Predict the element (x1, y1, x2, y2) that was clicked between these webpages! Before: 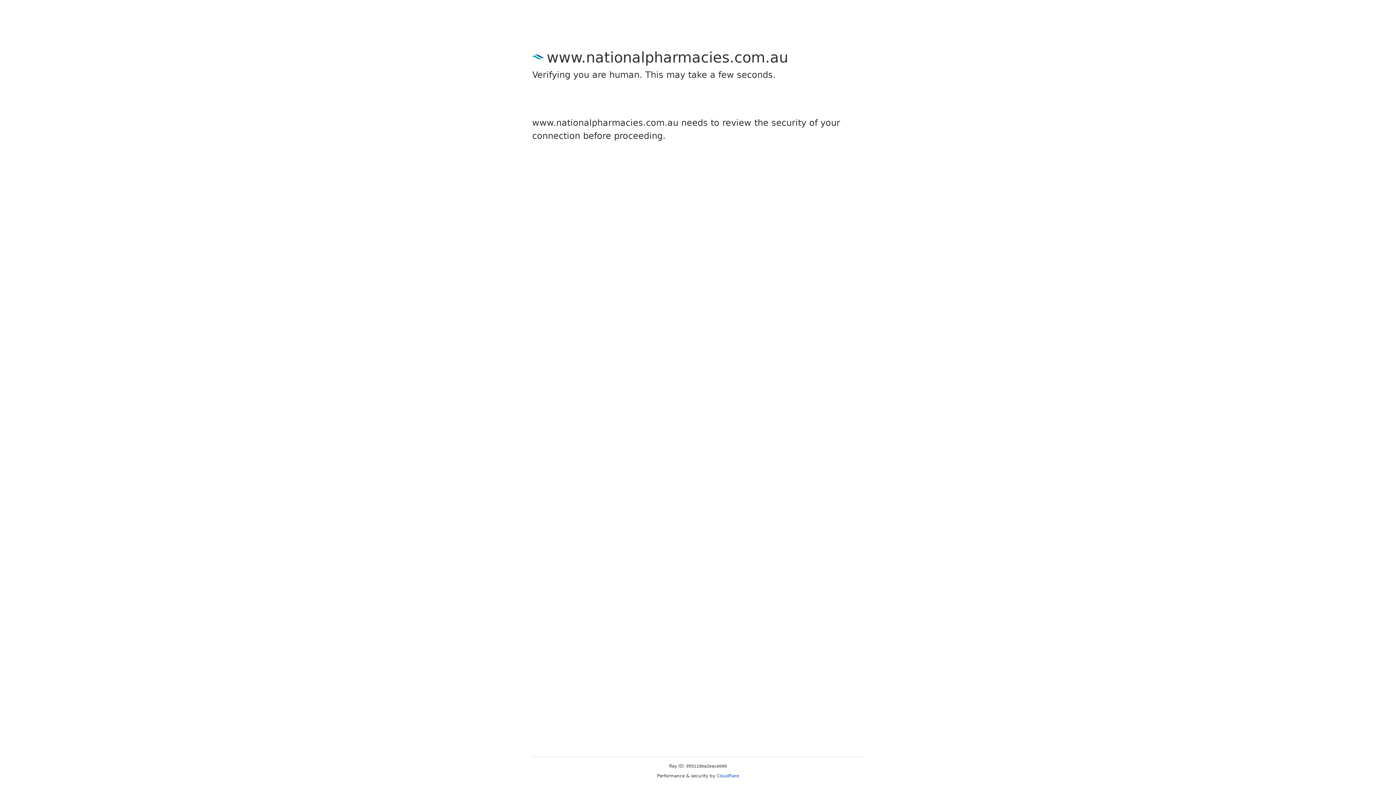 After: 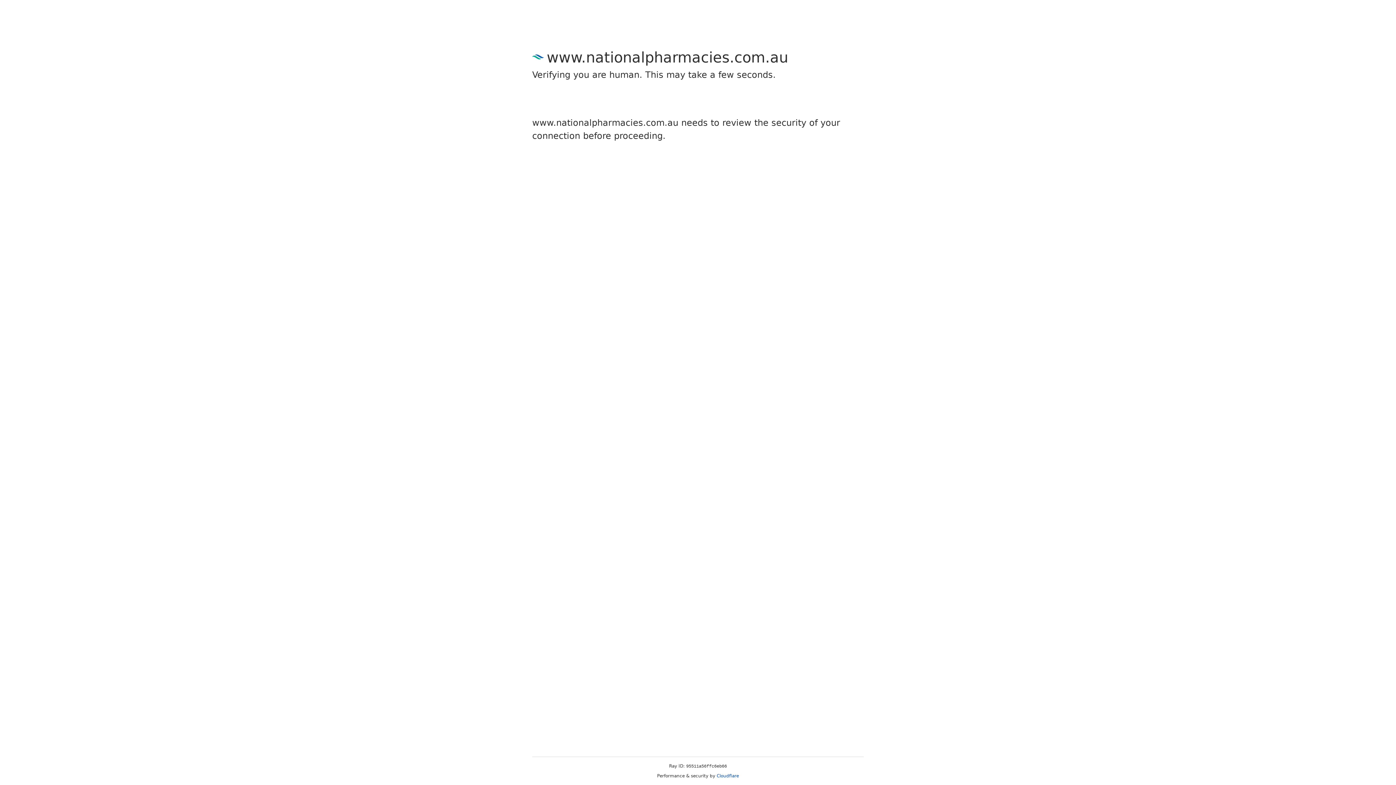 Action: label: Cloudflare bbox: (716, 773, 739, 778)